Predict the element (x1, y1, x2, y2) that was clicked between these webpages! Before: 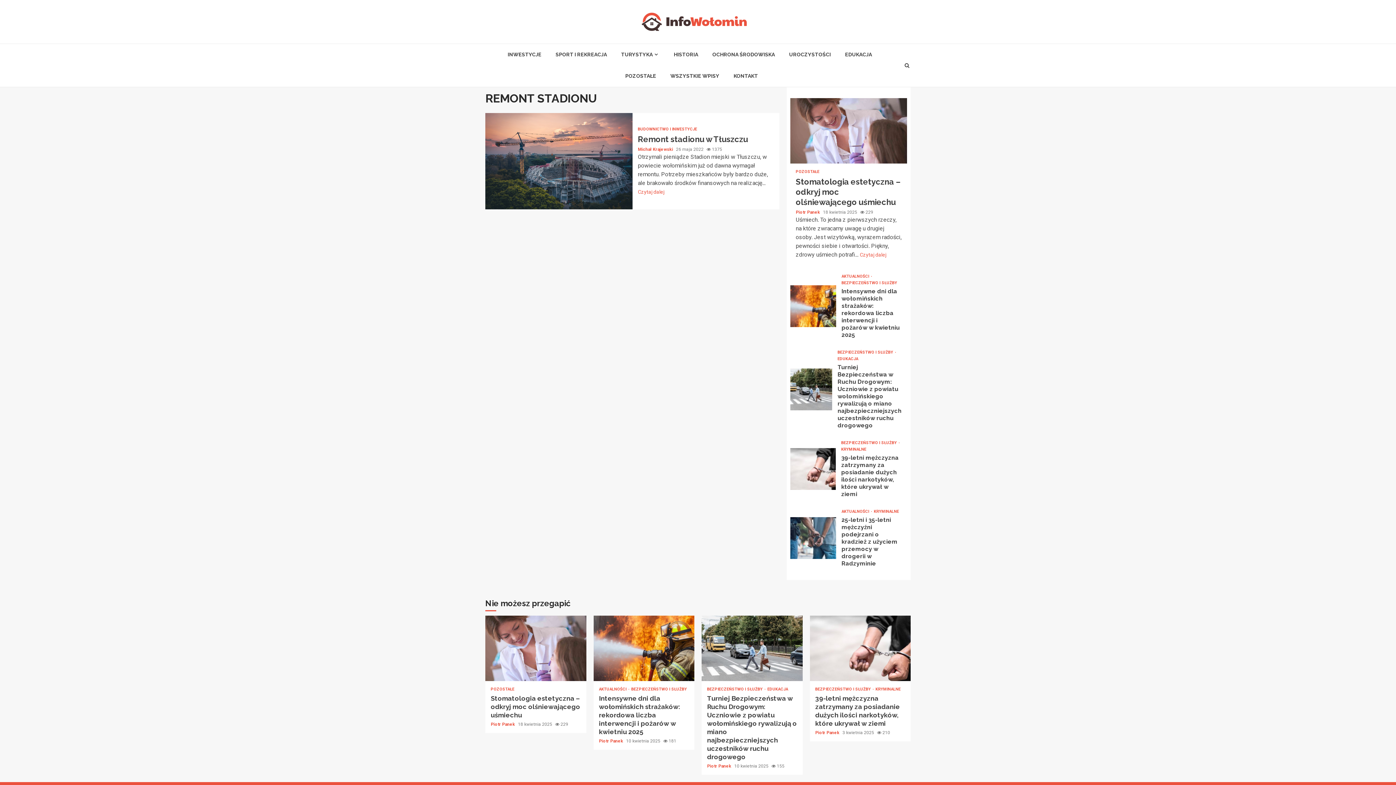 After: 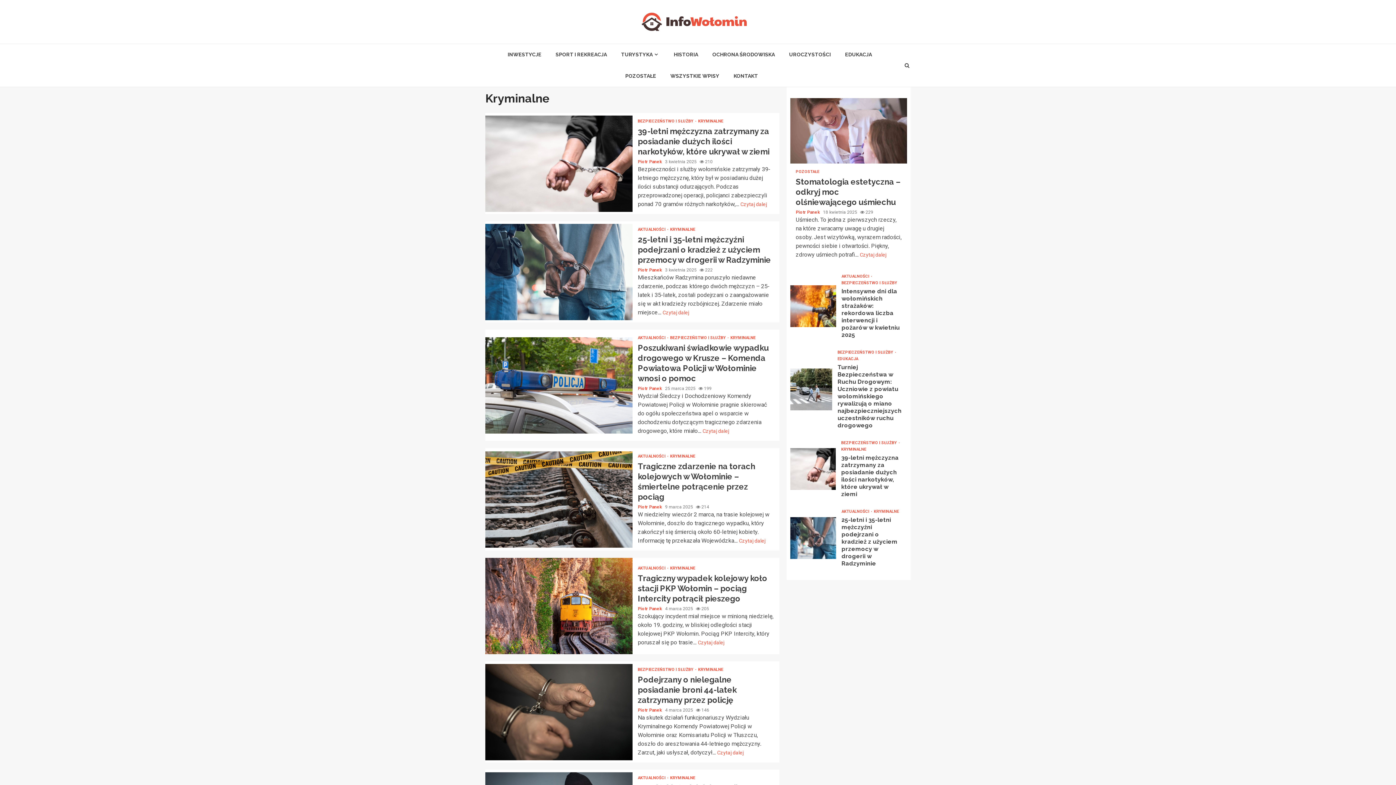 Action: bbox: (874, 509, 899, 513) label: KRYMINALNE